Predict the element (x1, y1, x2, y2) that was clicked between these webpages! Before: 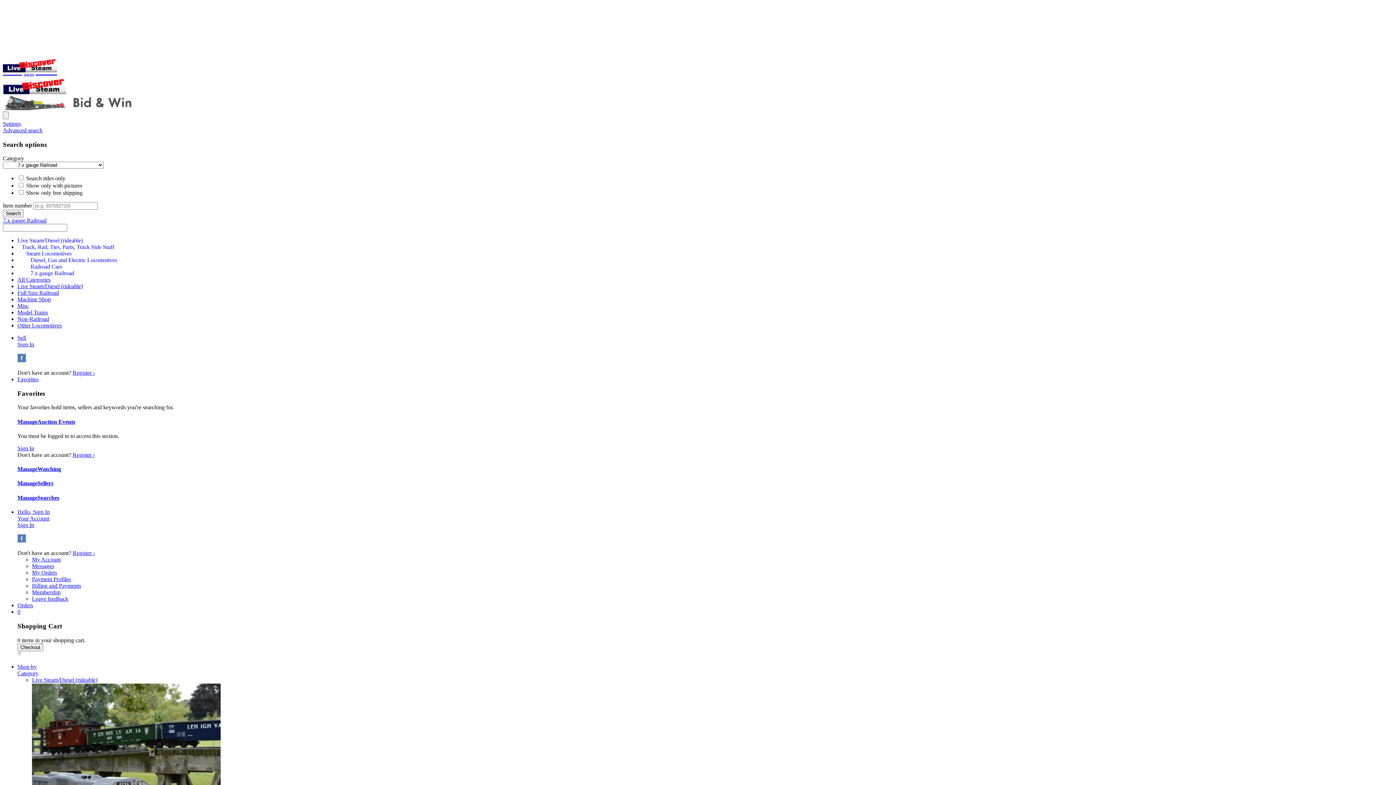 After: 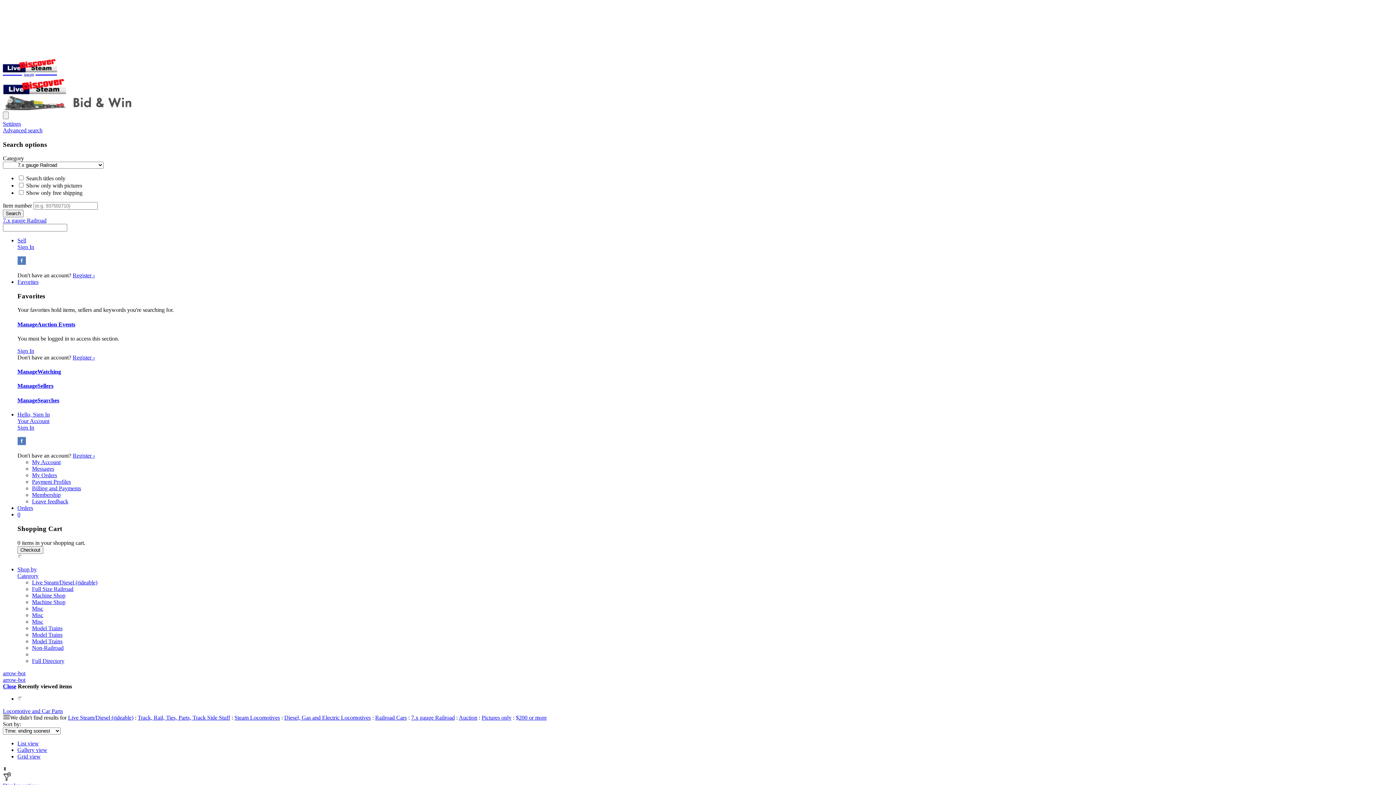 Action: label: Sell bbox: (17, 335, 26, 341)